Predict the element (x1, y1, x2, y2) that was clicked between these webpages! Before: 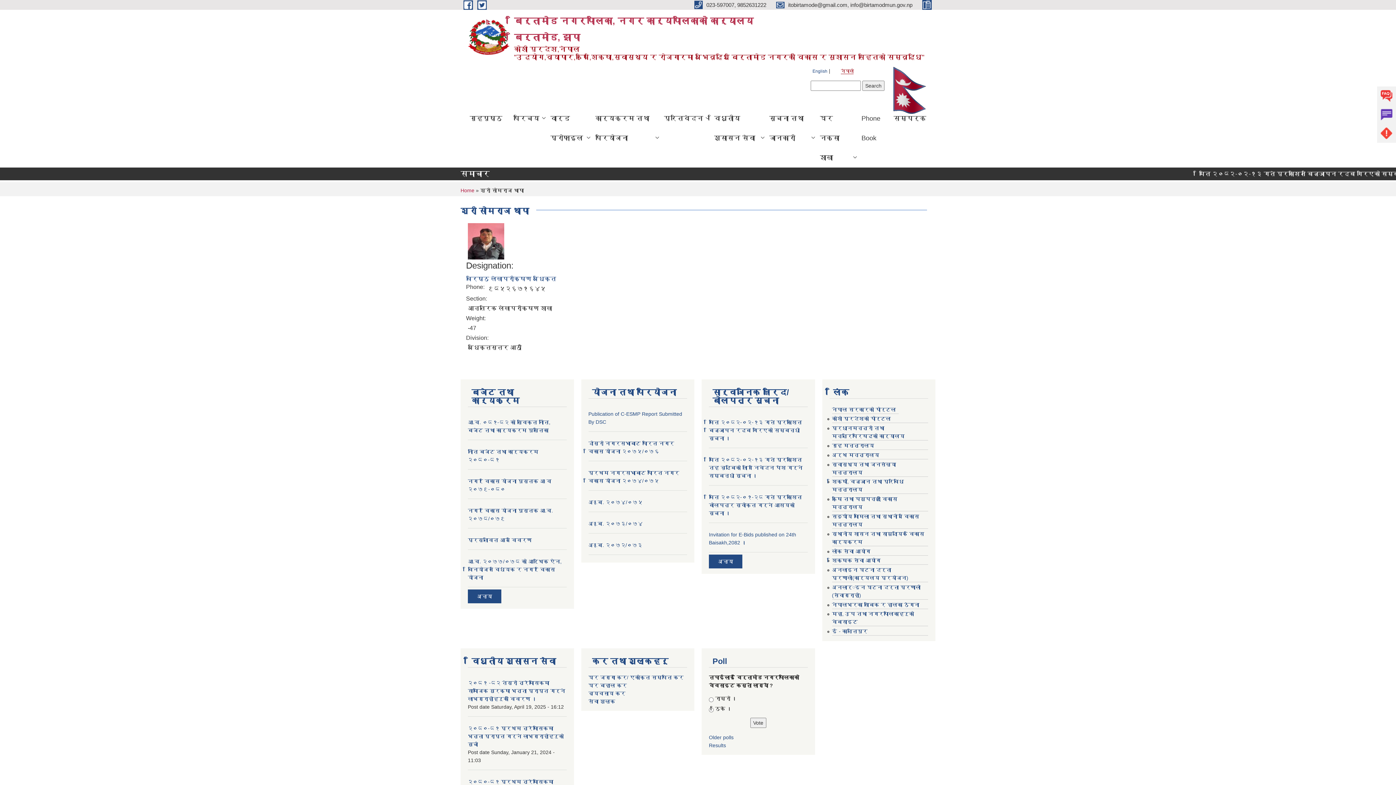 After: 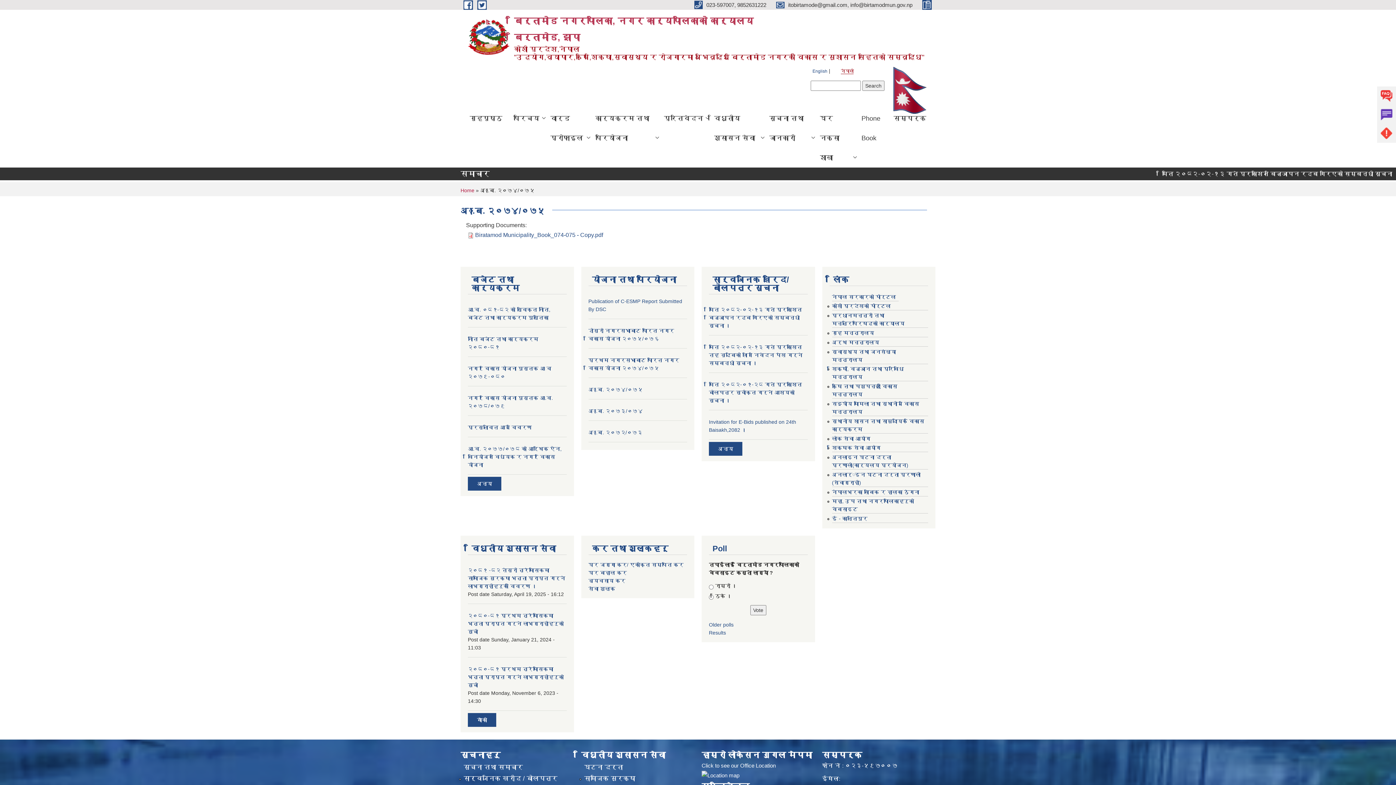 Action: bbox: (588, 499, 643, 505) label: अा.ब. २०७४/०७५